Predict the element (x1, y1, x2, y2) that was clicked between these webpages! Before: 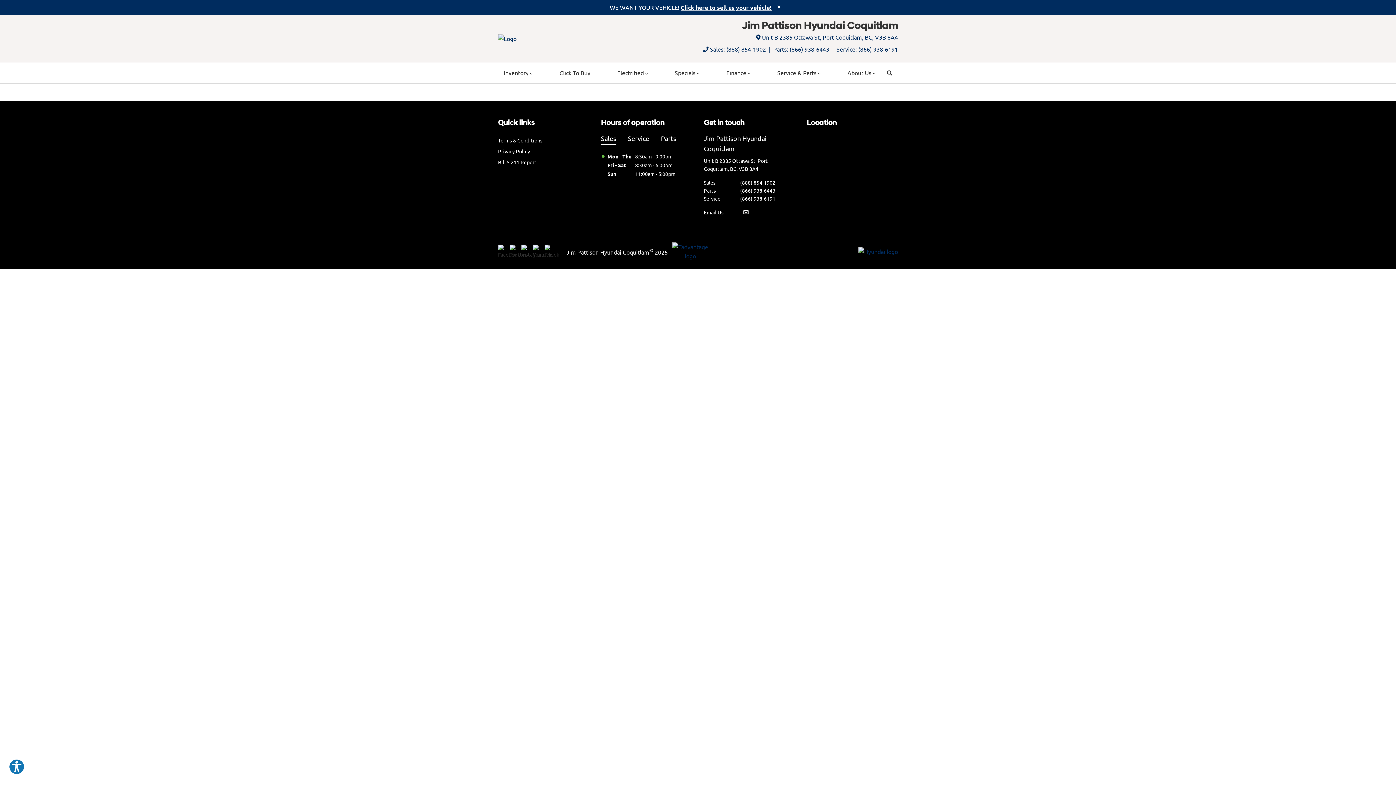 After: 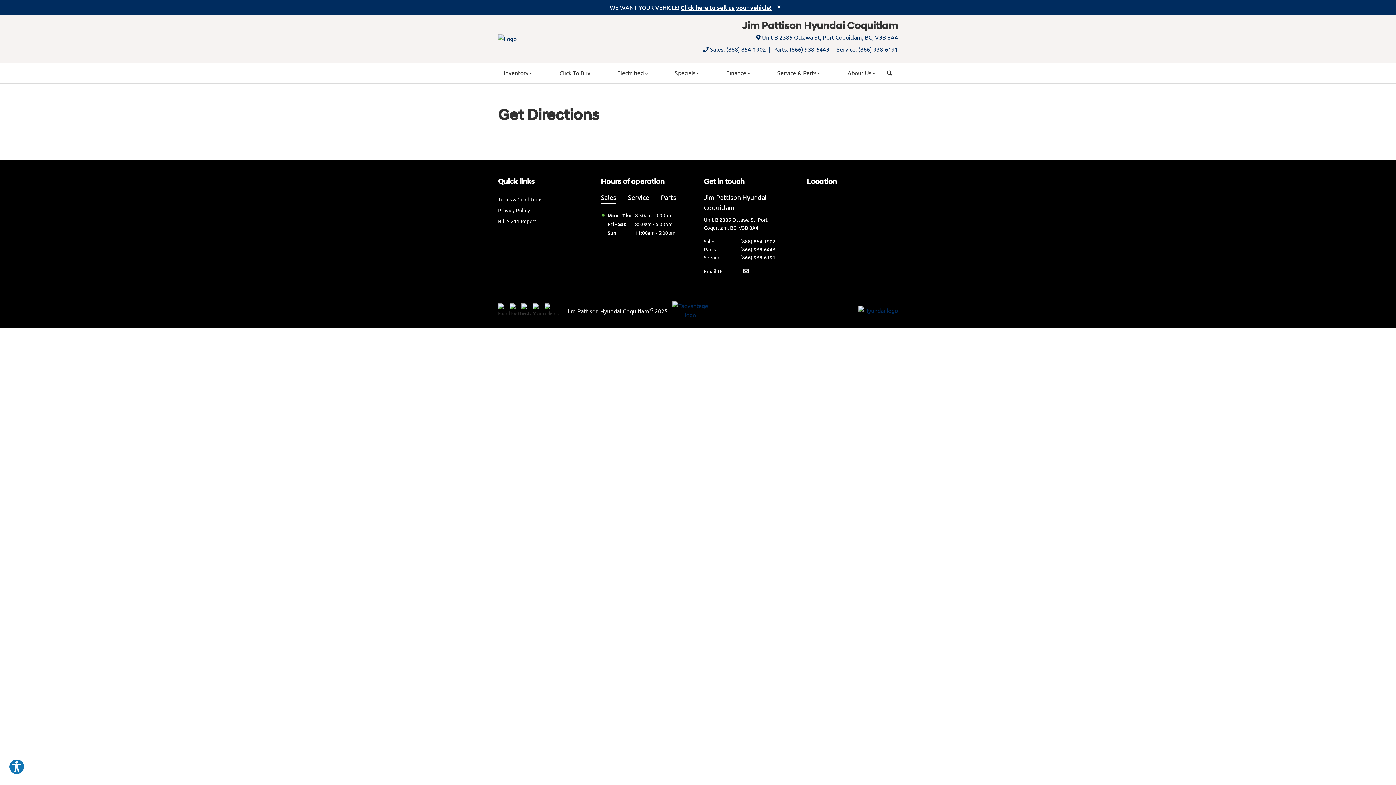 Action: bbox: (756, 32, 898, 41) label: Unit B 2385 Ottawa St, Port Coquitlam, BC, V3B 8A4